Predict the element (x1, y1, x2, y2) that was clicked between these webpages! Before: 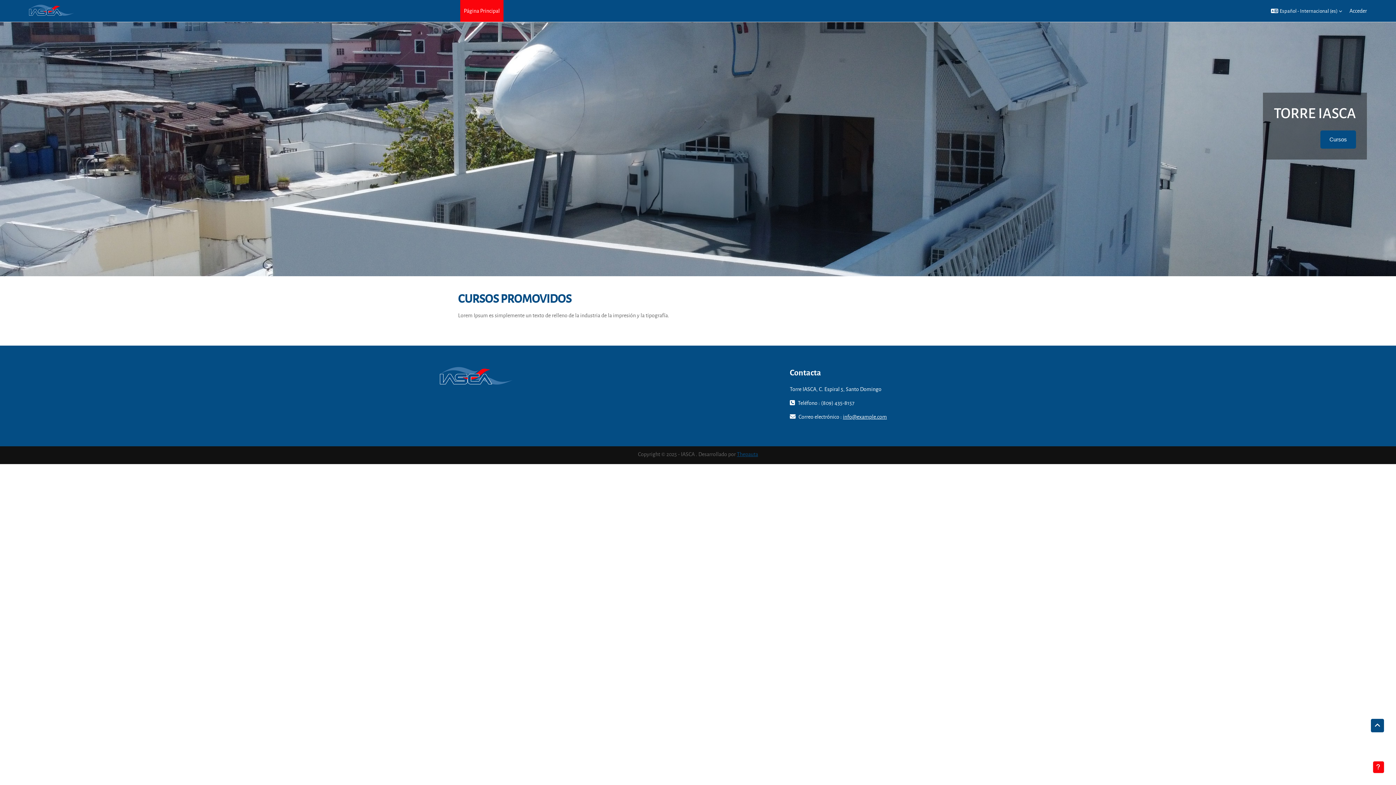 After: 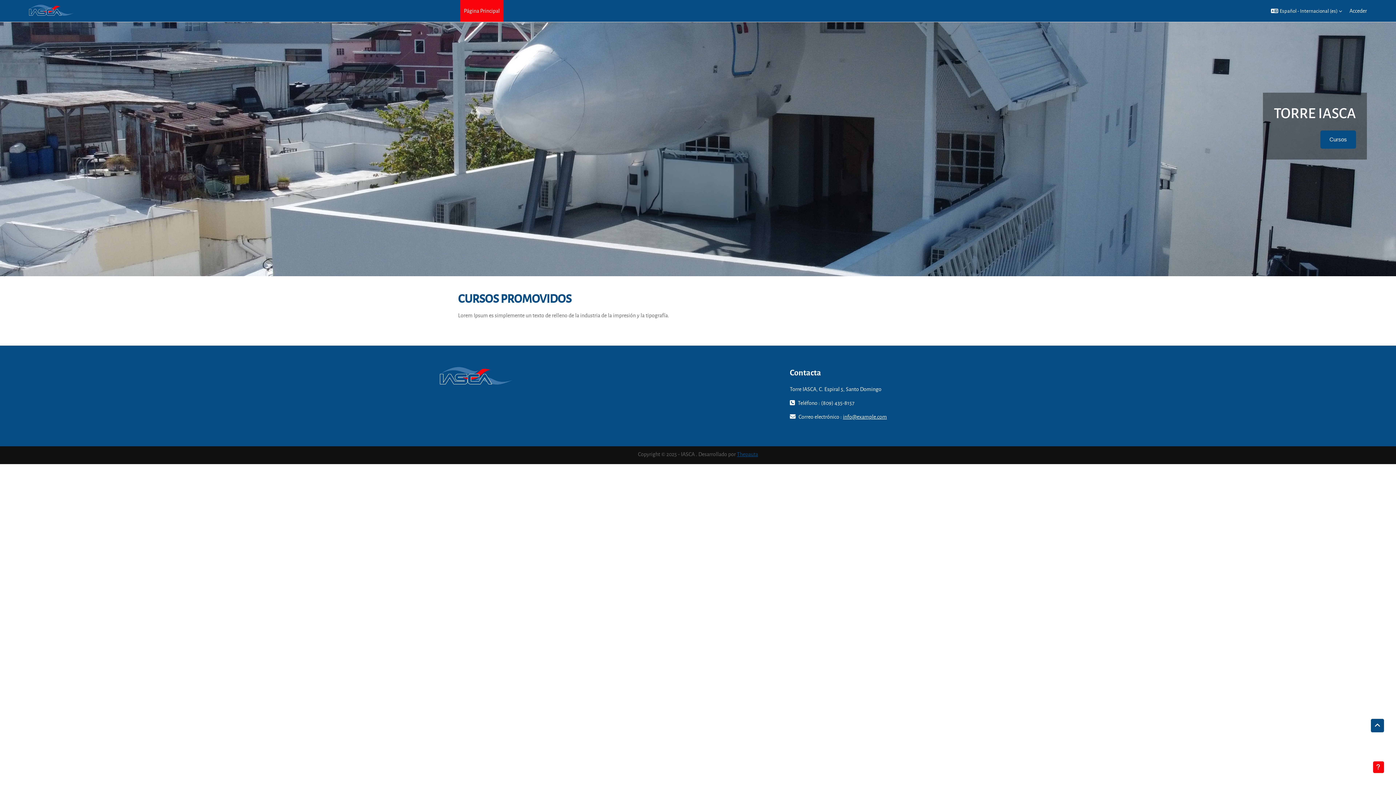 Action: bbox: (440, 365, 512, 389)